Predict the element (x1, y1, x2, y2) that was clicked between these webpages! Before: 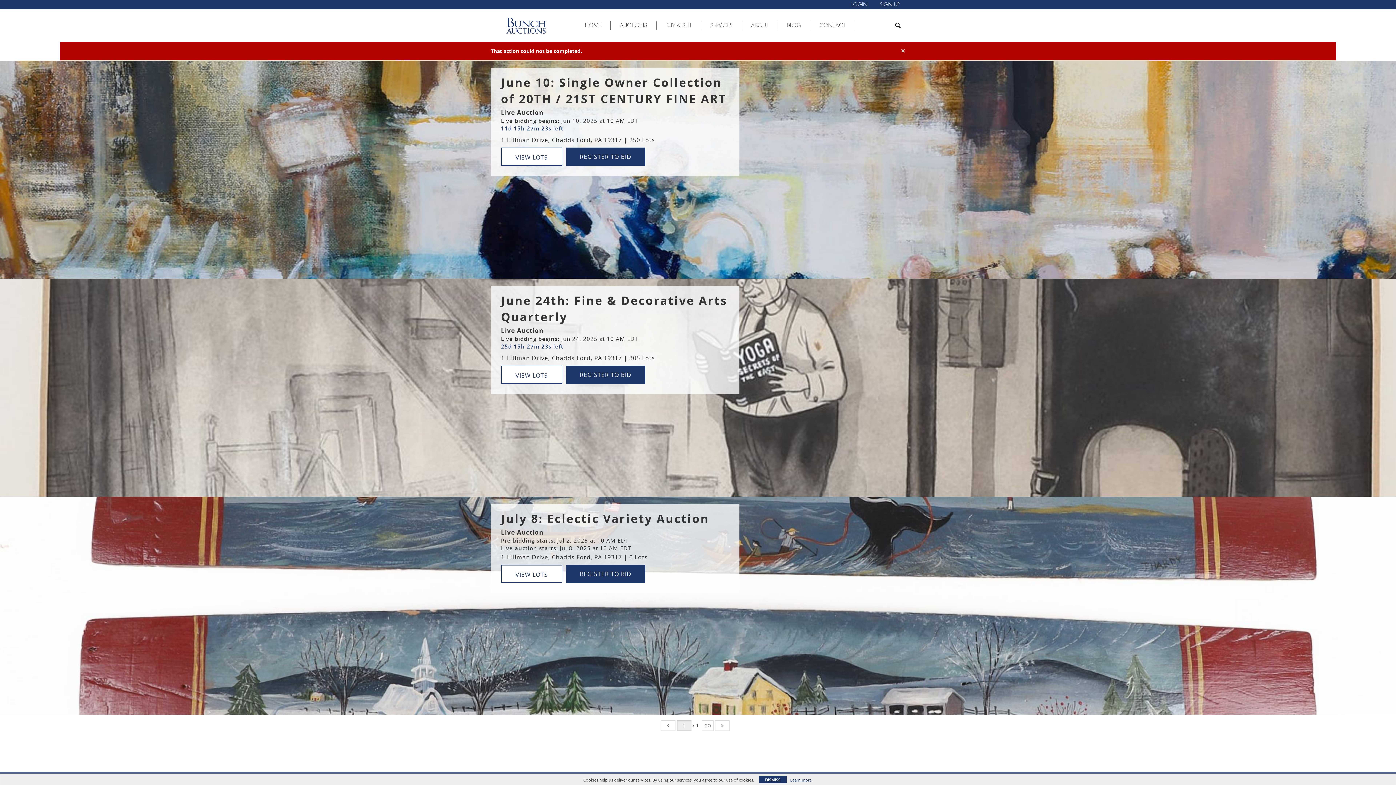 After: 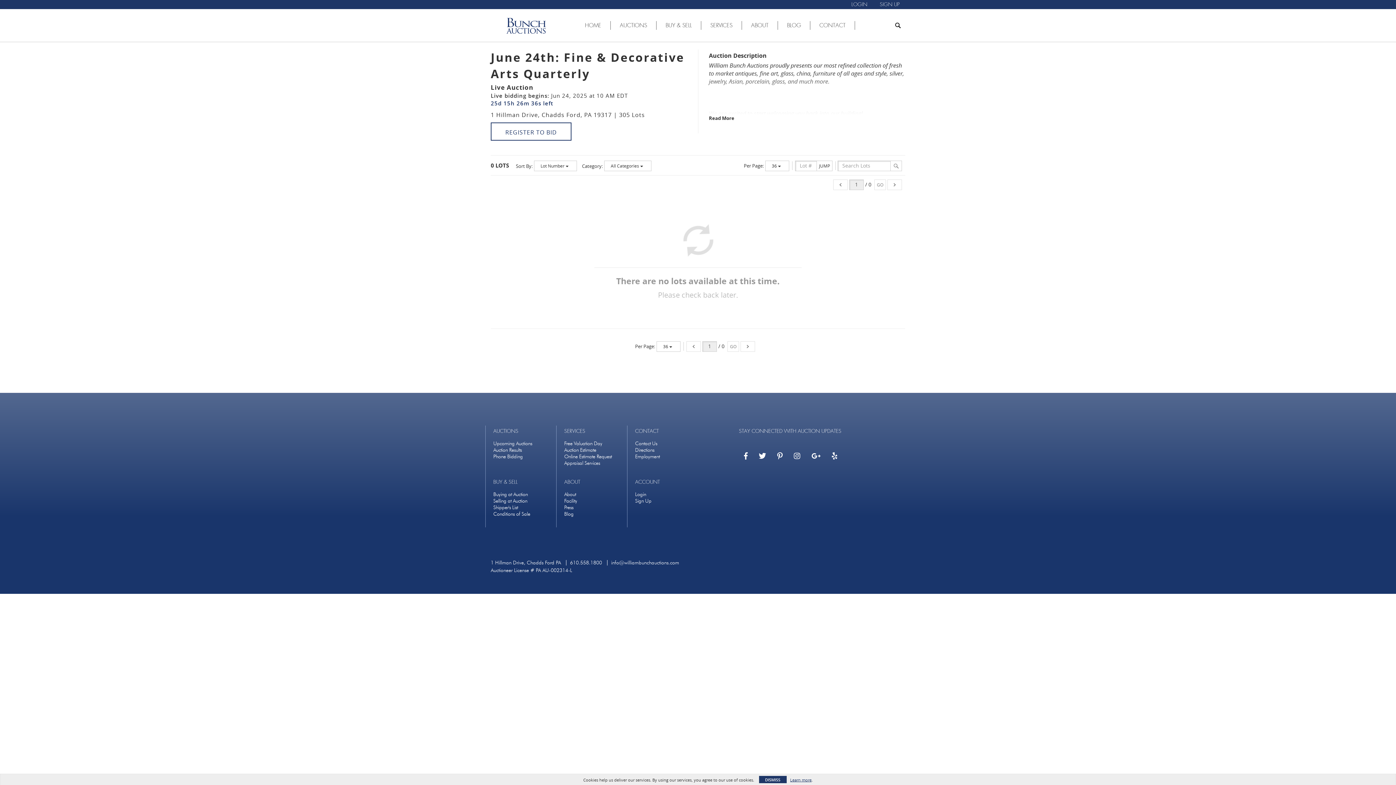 Action: label: VIEW LOTS bbox: (501, 365, 562, 384)